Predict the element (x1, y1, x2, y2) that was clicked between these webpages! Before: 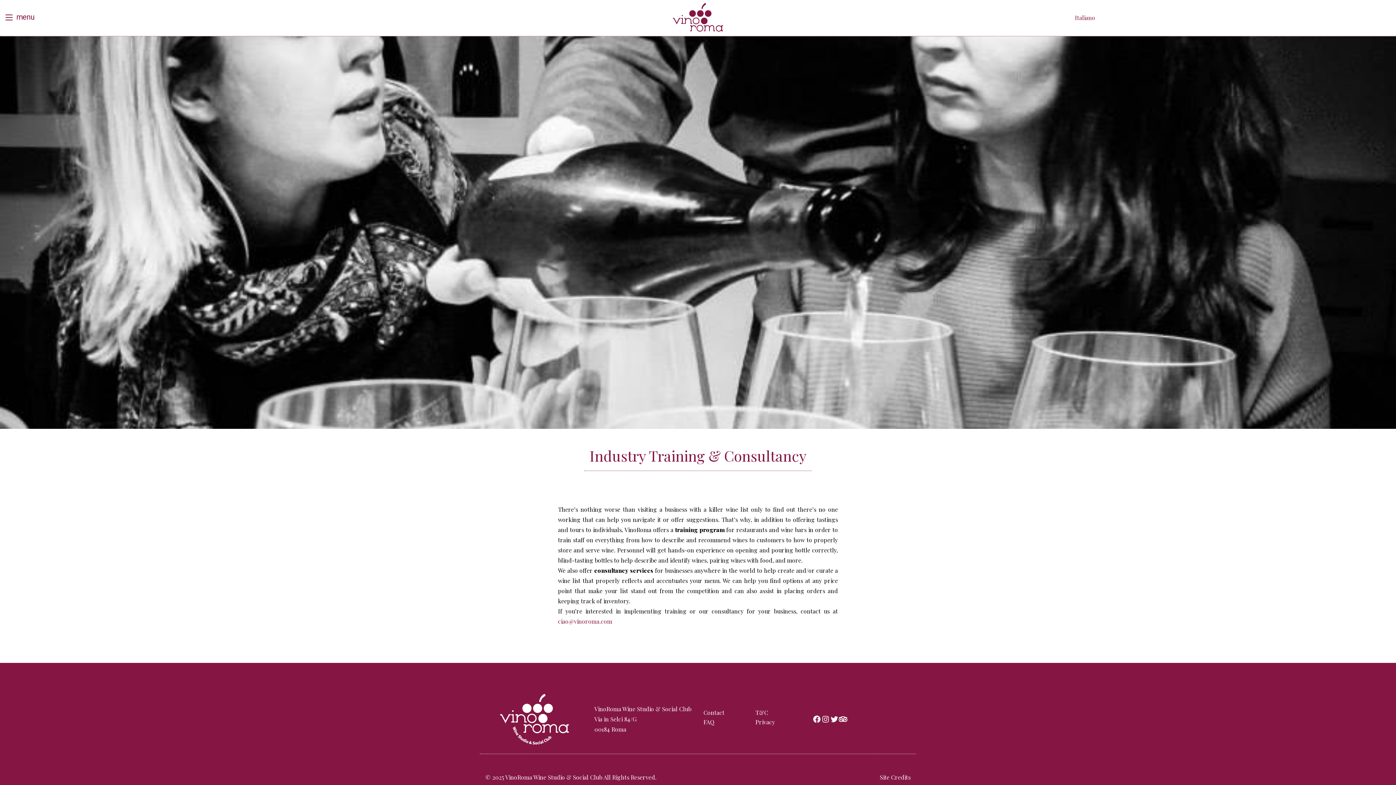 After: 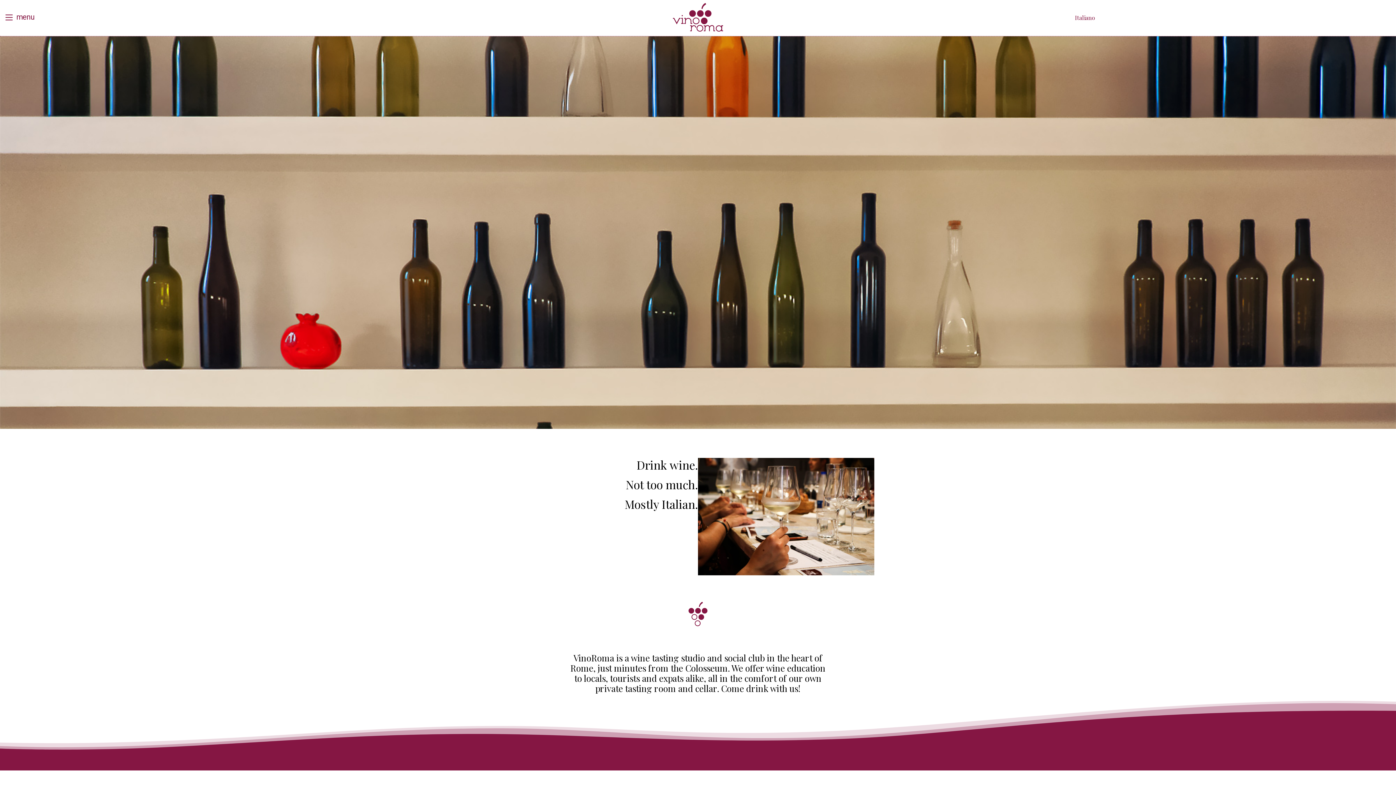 Action: bbox: (672, 1, 723, 33)